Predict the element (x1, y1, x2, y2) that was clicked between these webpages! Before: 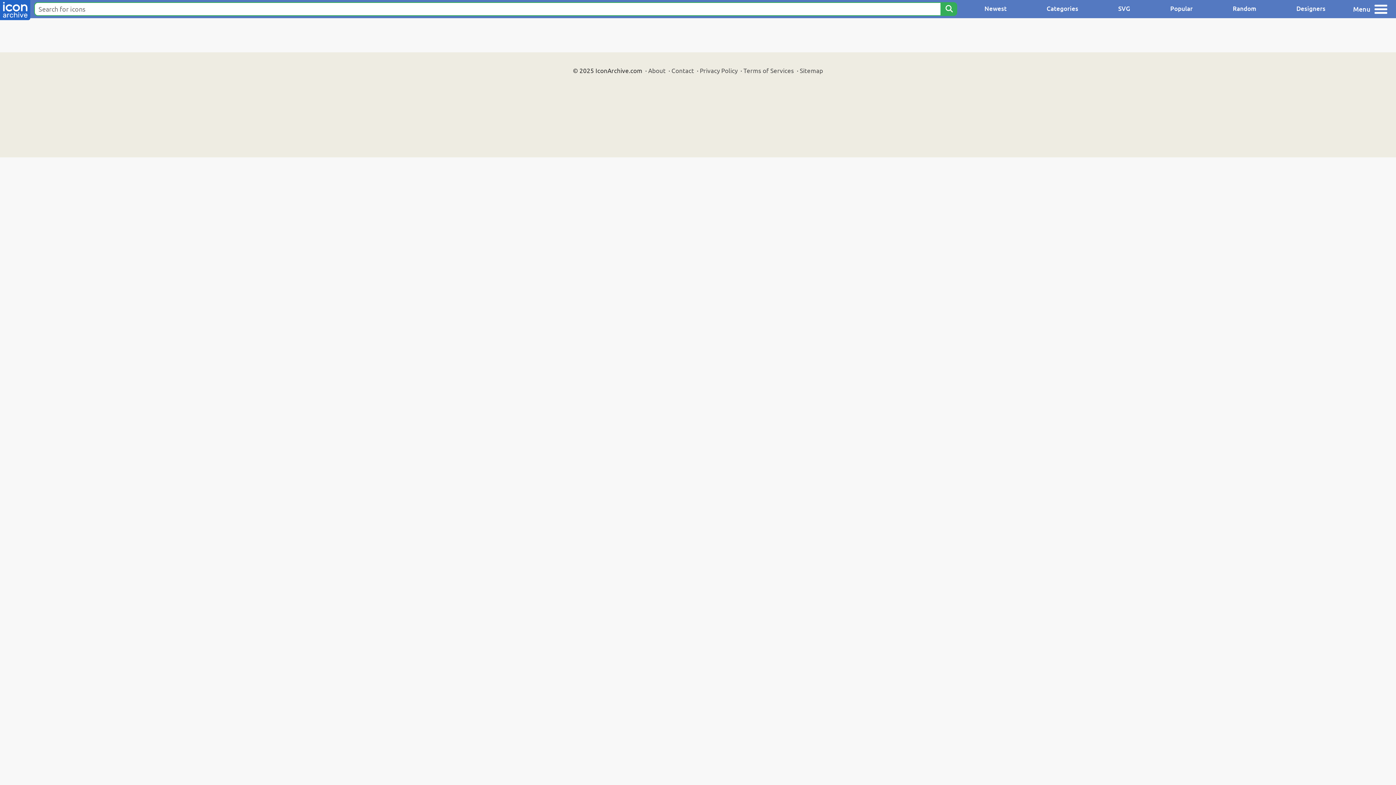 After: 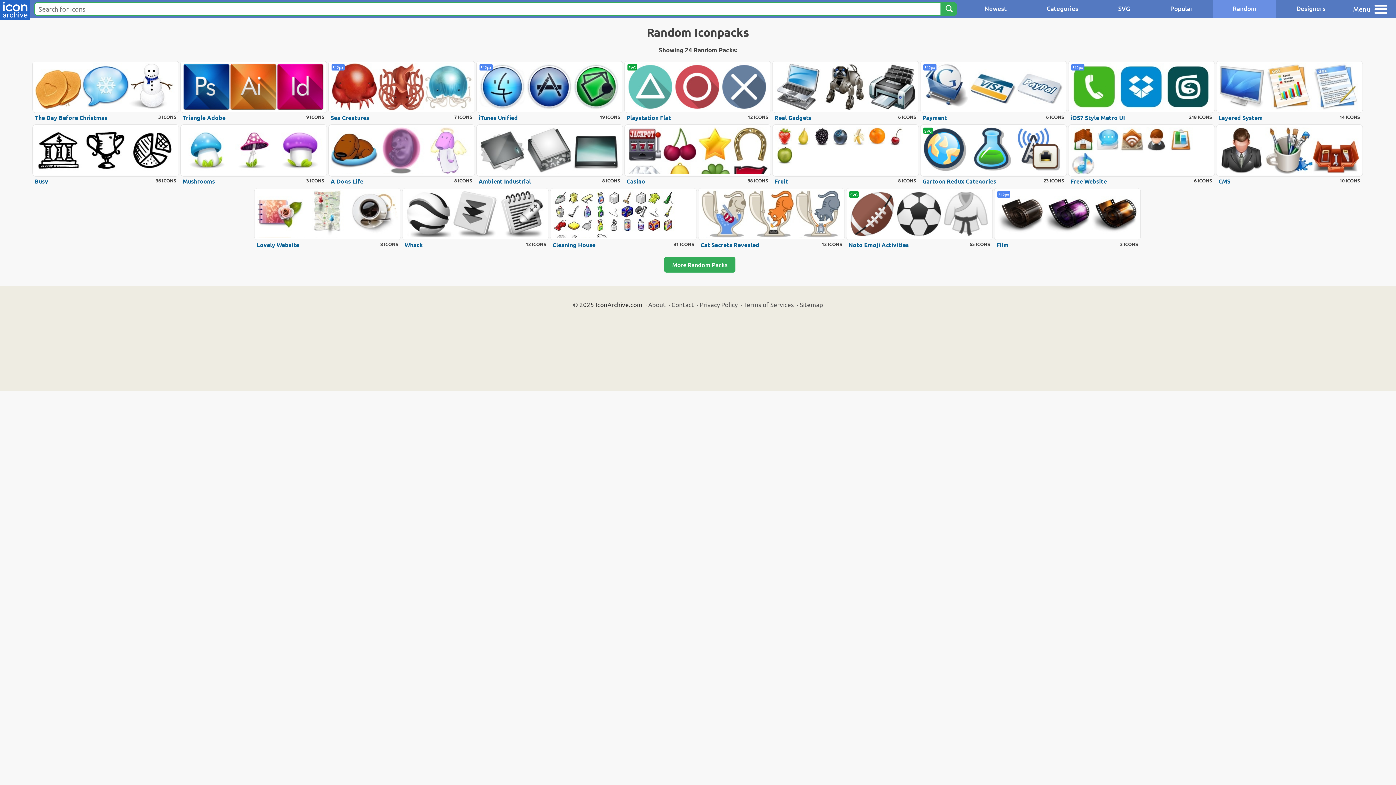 Action: bbox: (1213, 0, 1276, 18) label: Random